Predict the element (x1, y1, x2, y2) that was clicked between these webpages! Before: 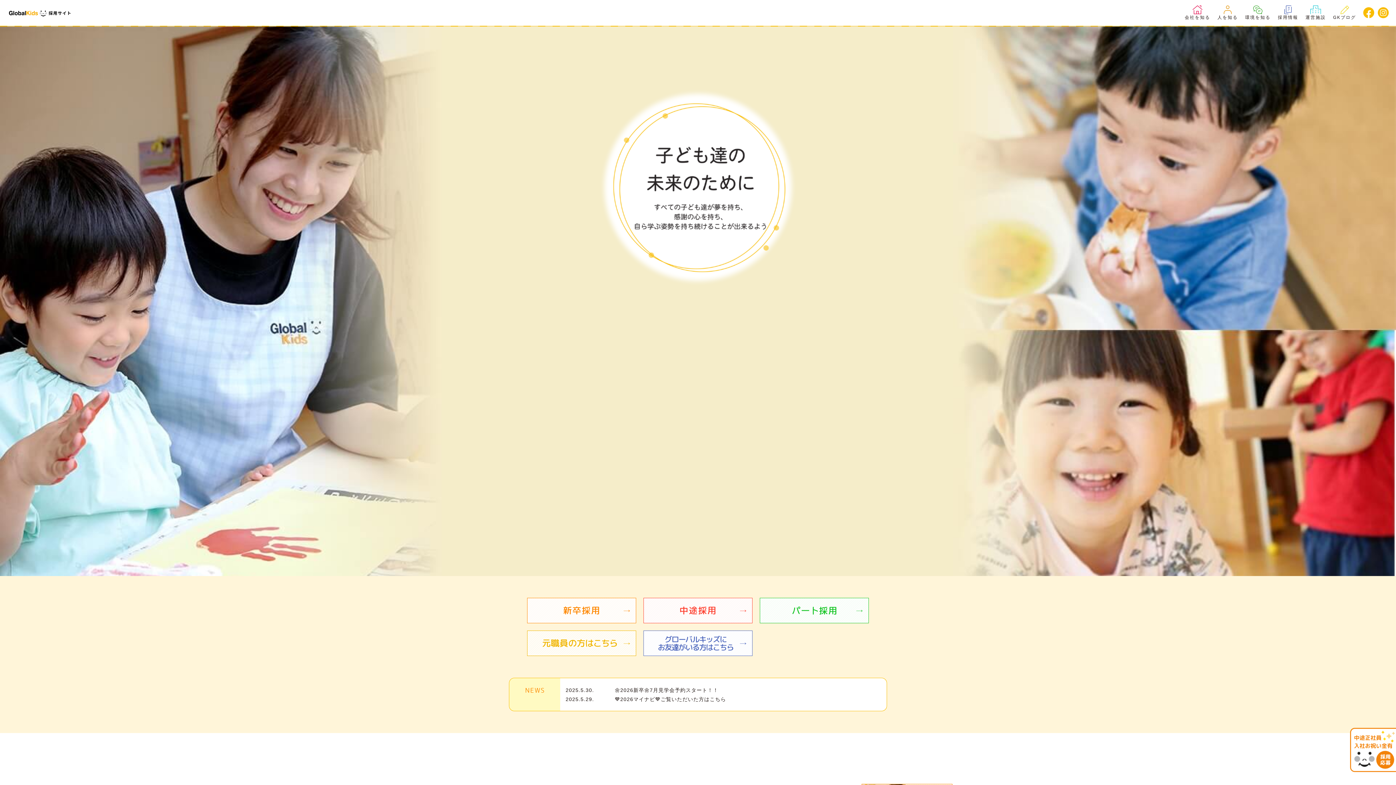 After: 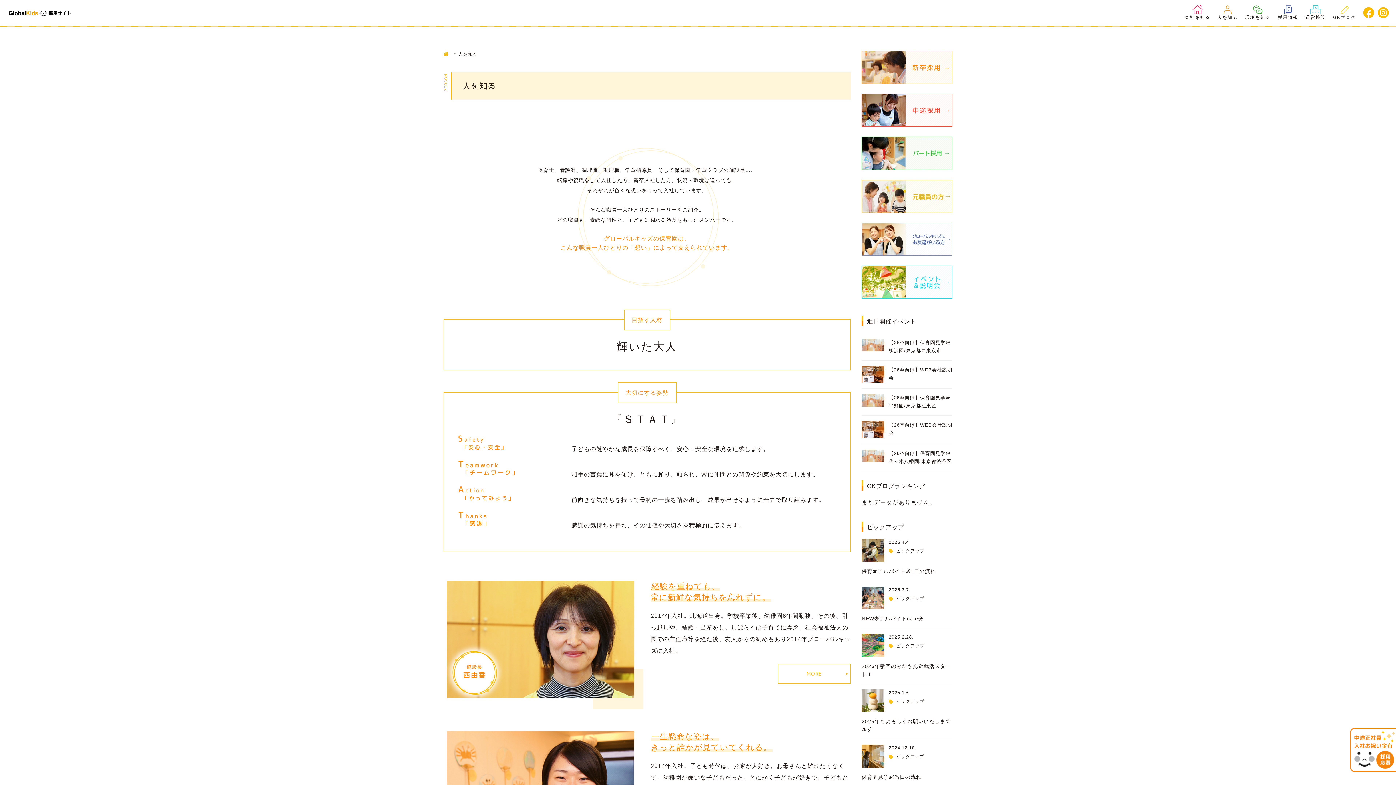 Action: label: 人を知る bbox: (1217, 5, 1238, 20)